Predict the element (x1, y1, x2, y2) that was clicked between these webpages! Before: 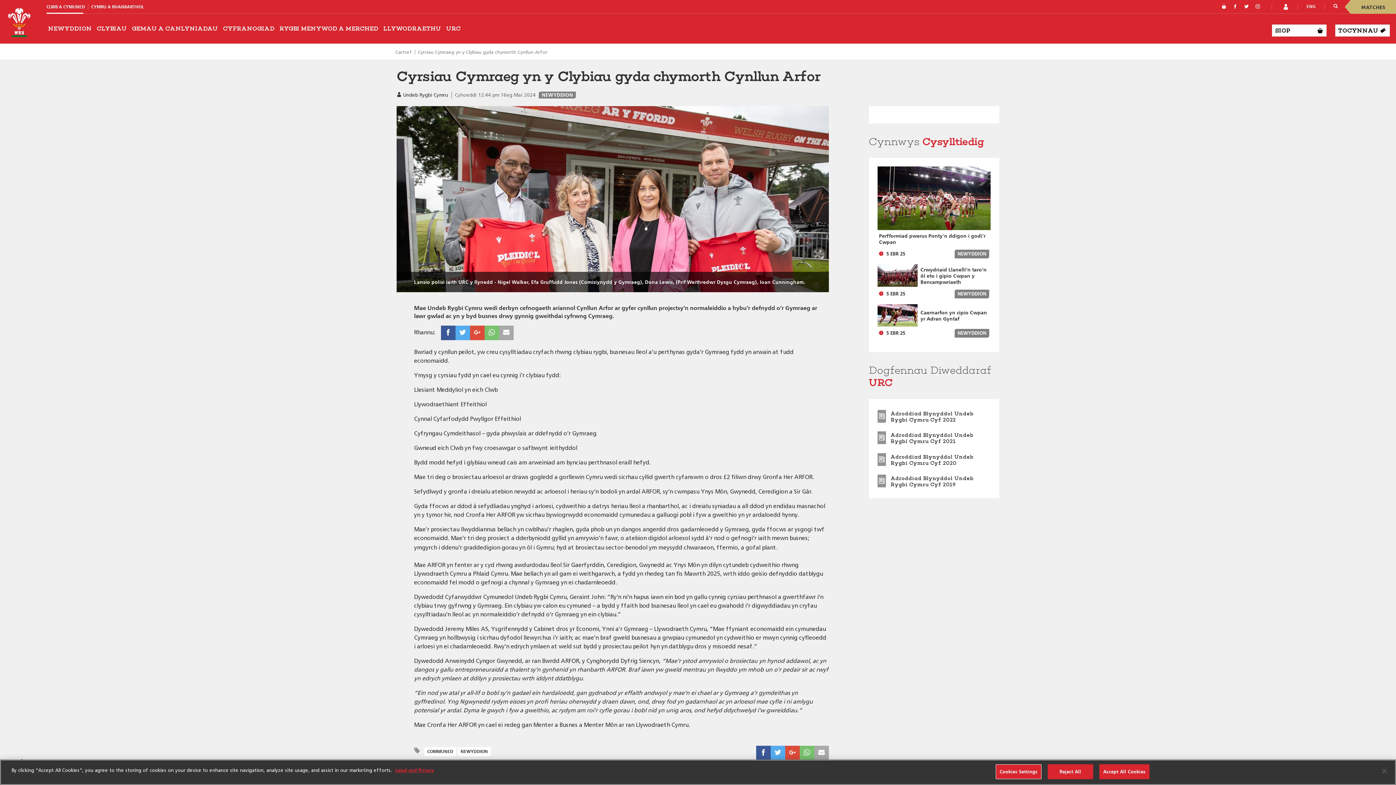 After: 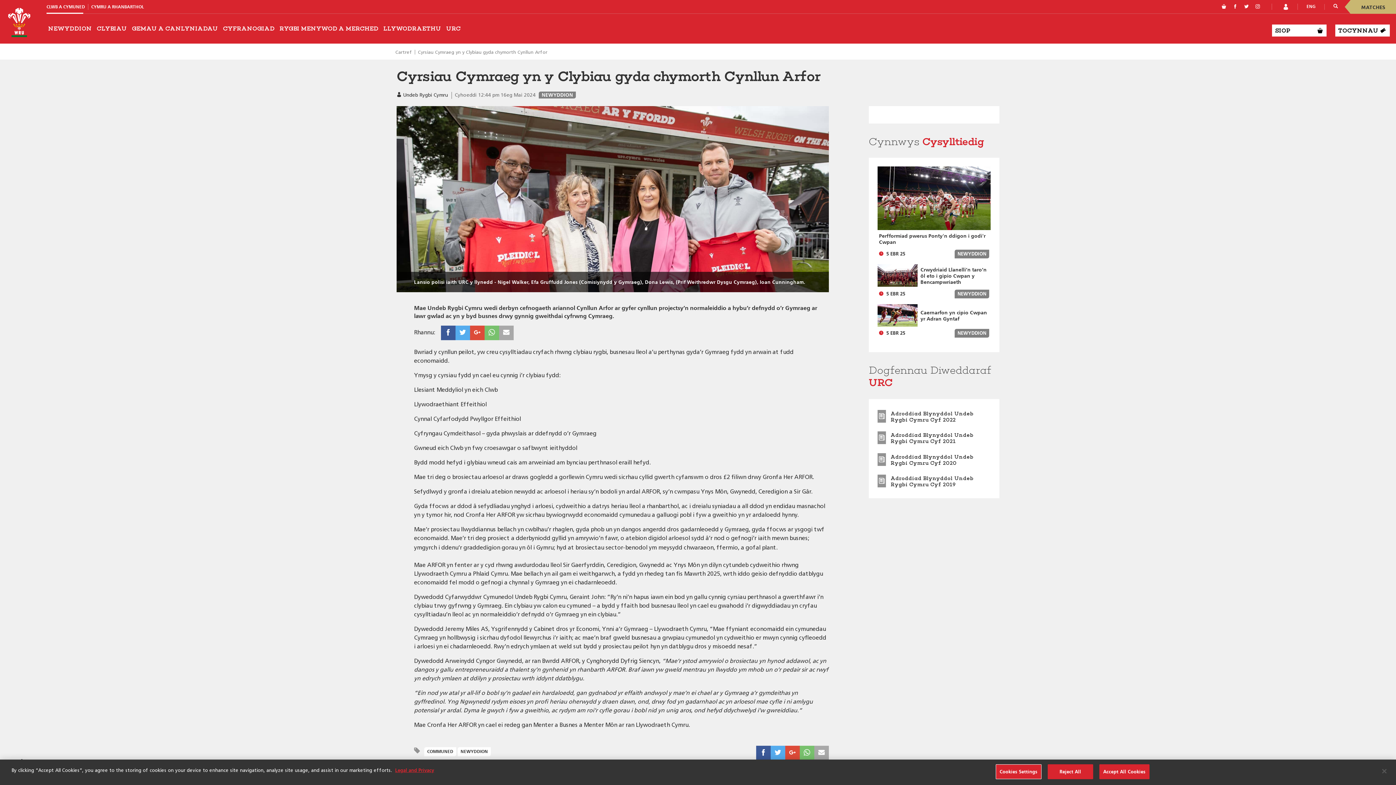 Action: bbox: (818, 749, 825, 757)